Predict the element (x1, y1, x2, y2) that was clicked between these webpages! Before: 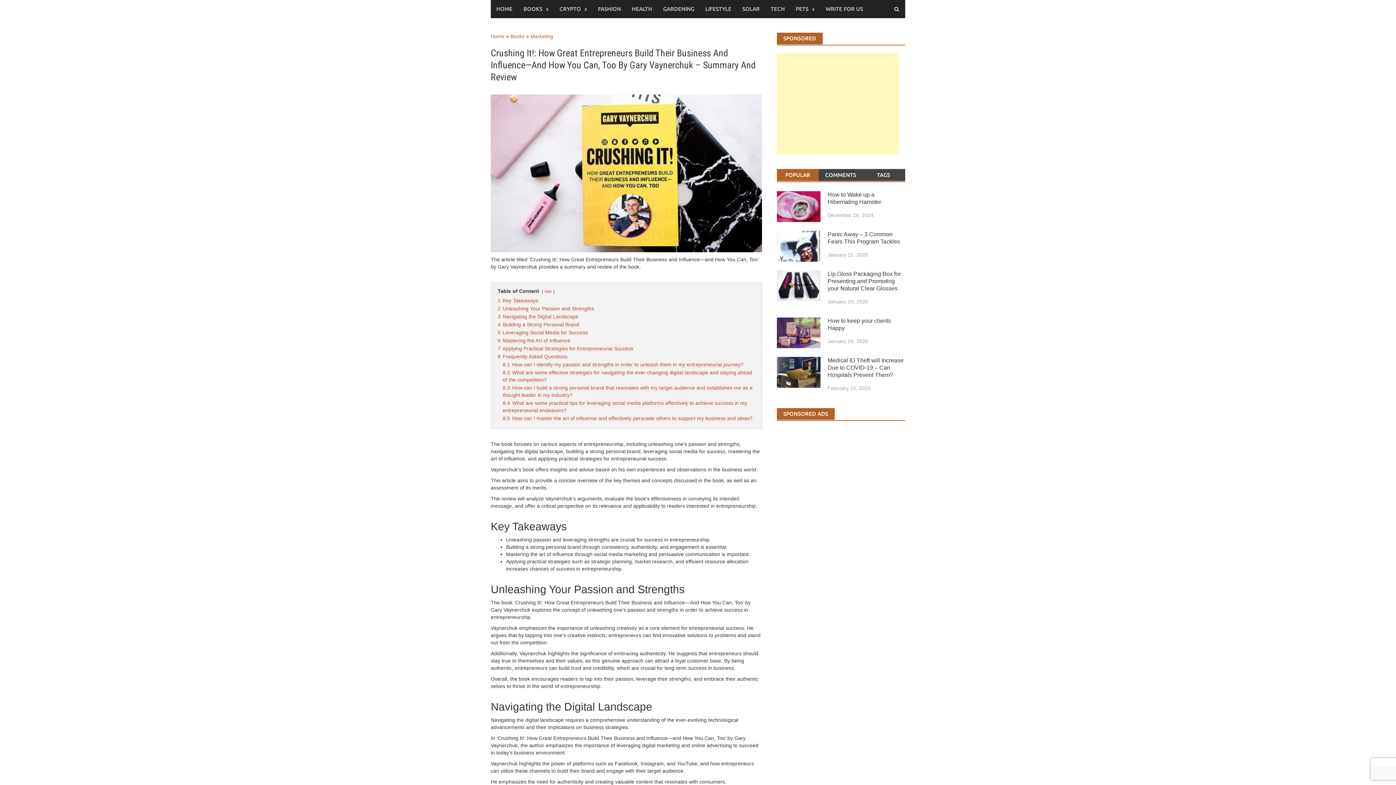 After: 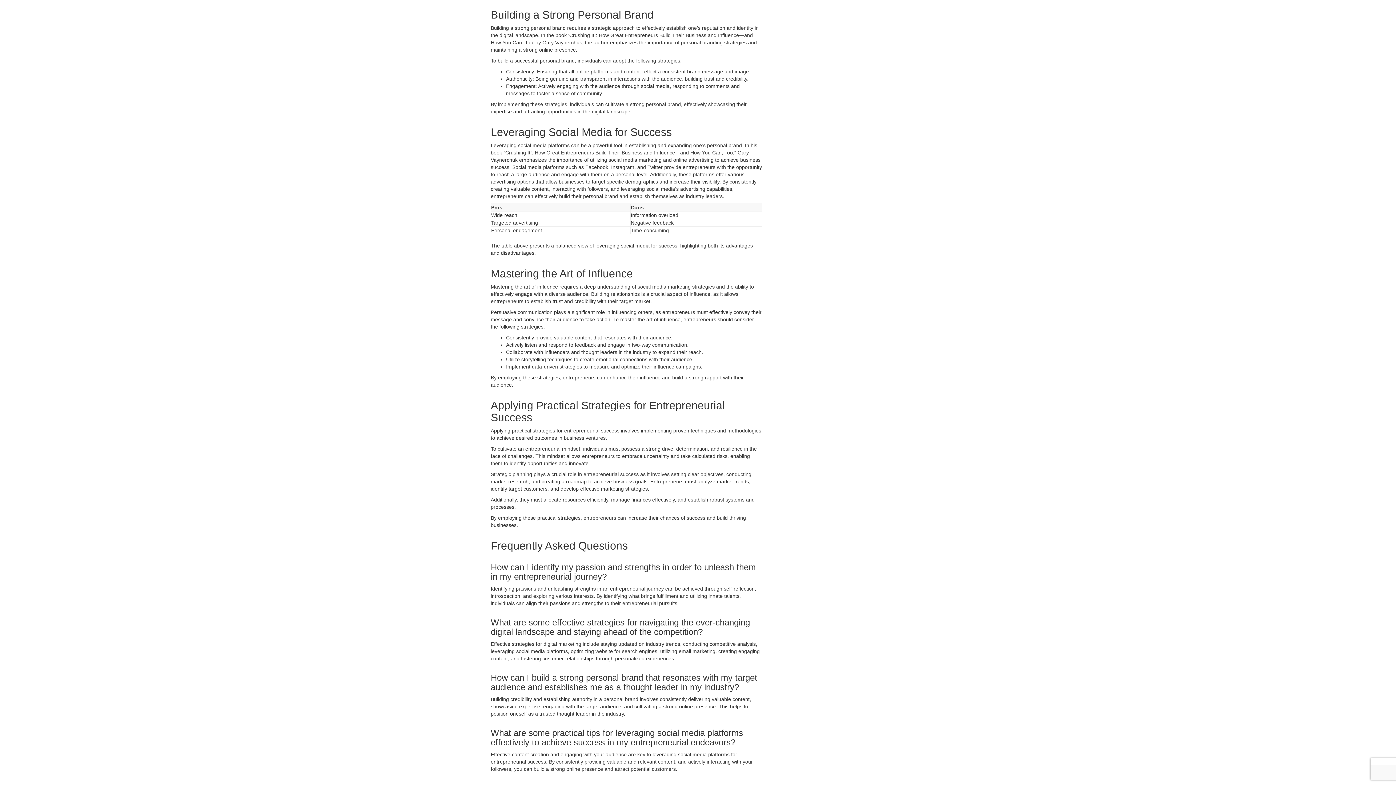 Action: label: 4 Building a Strong Personal Brand bbox: (497, 321, 579, 327)